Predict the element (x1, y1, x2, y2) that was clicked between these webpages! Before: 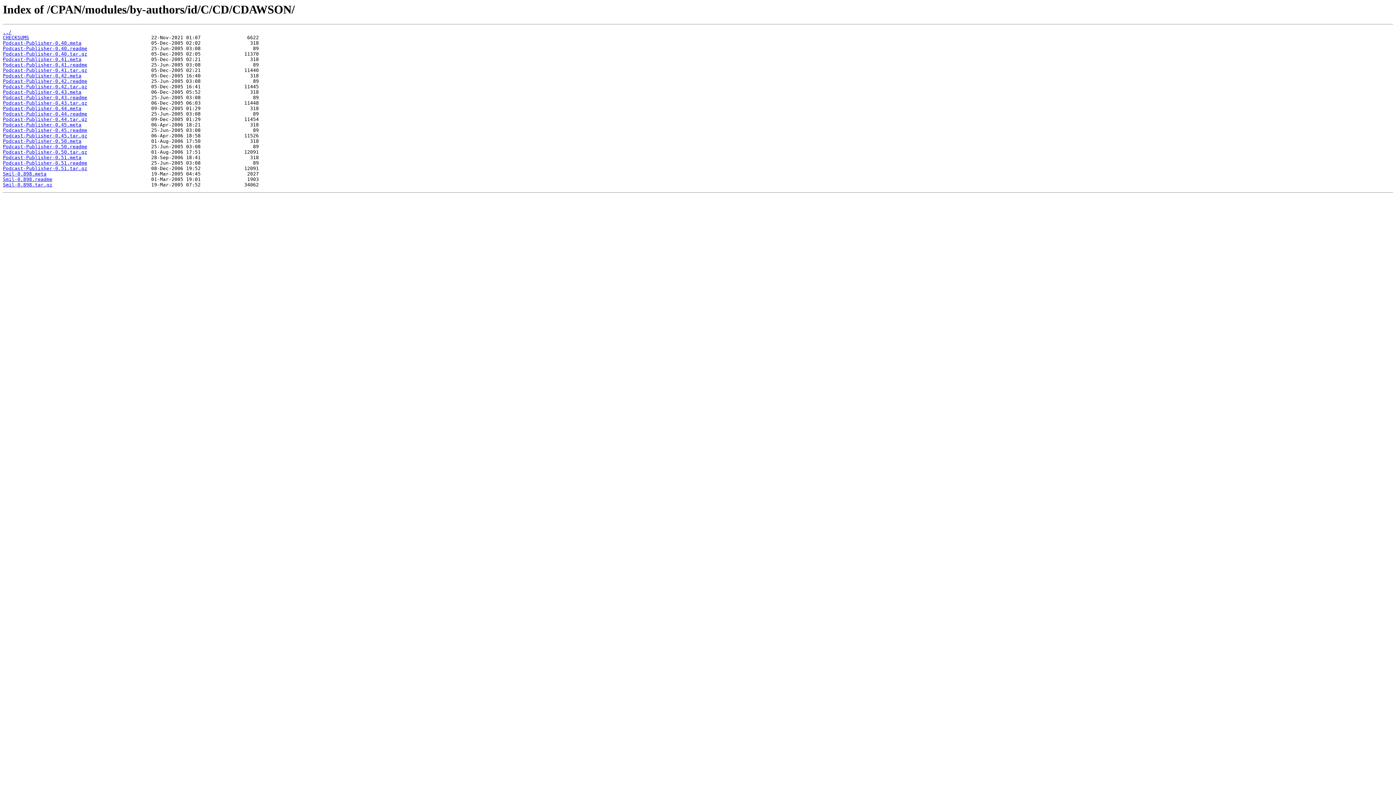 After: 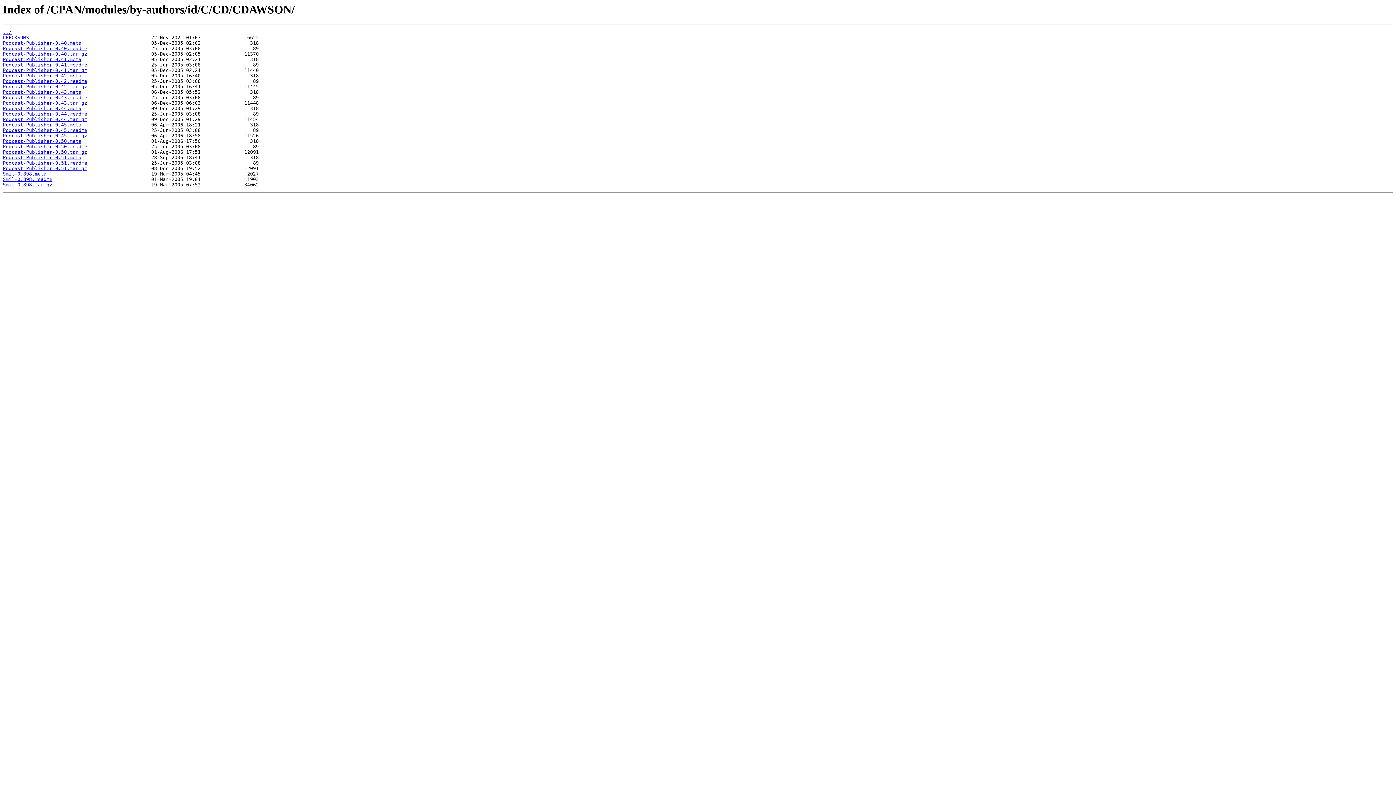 Action: bbox: (2, 144, 87, 149) label: Podcast-Publisher-0.50.readme